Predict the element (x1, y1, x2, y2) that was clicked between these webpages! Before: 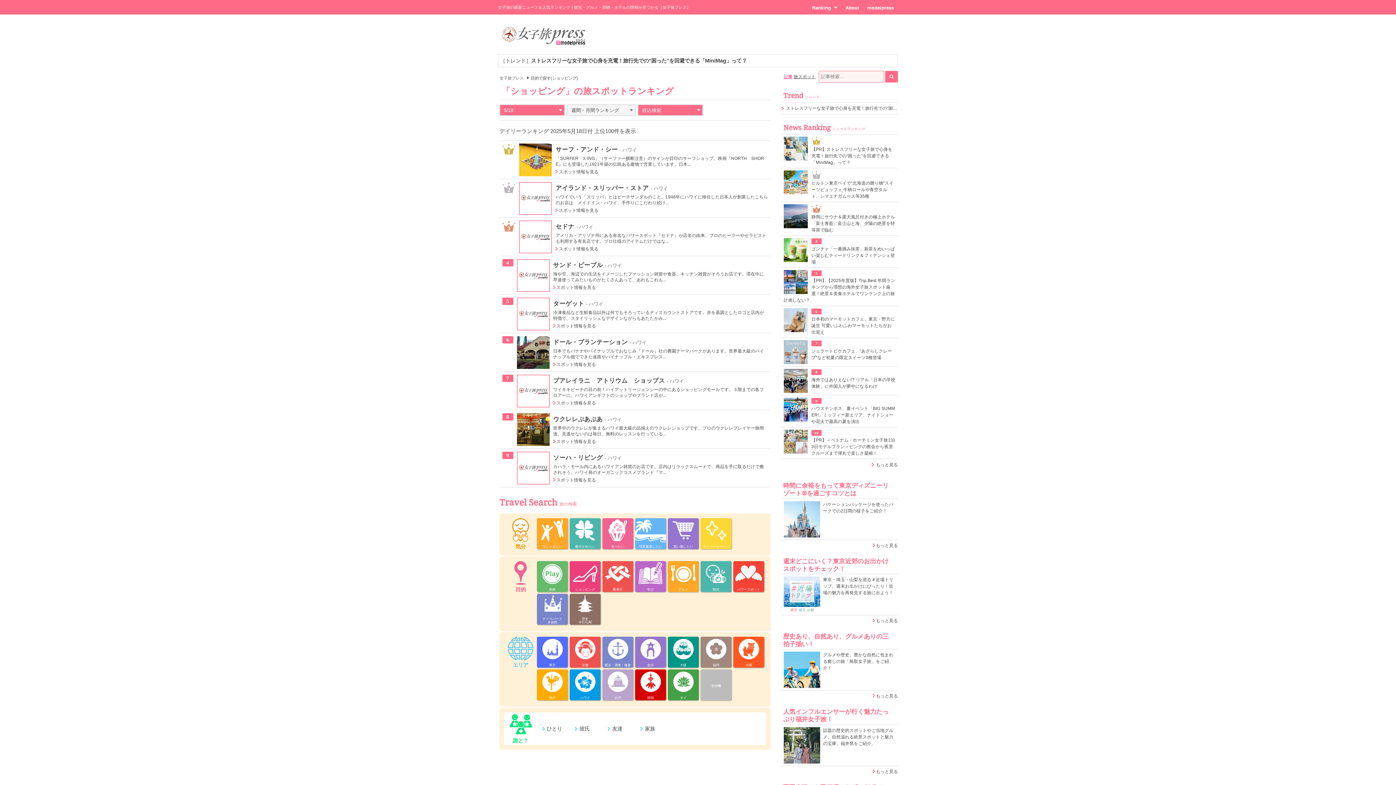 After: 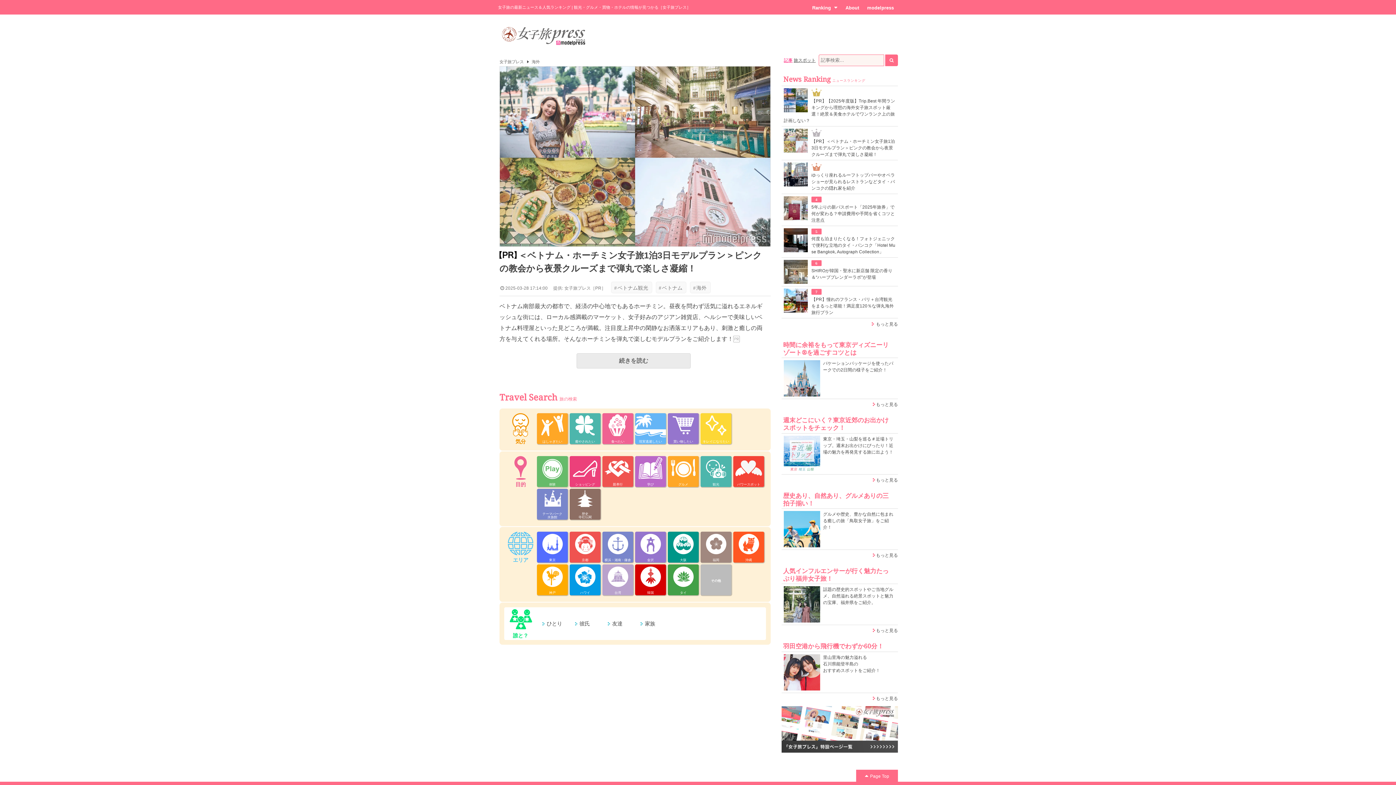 Action: bbox: (784, 430, 808, 435)